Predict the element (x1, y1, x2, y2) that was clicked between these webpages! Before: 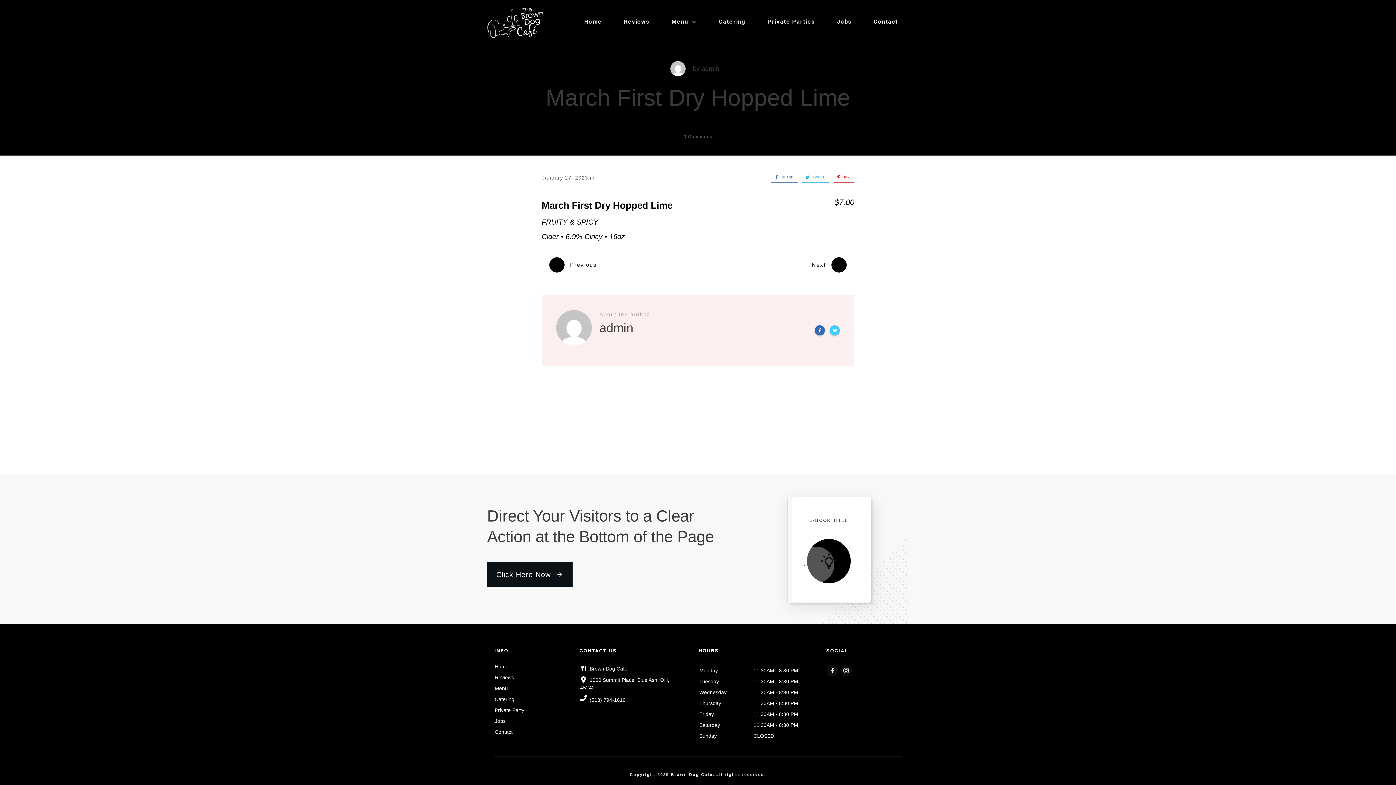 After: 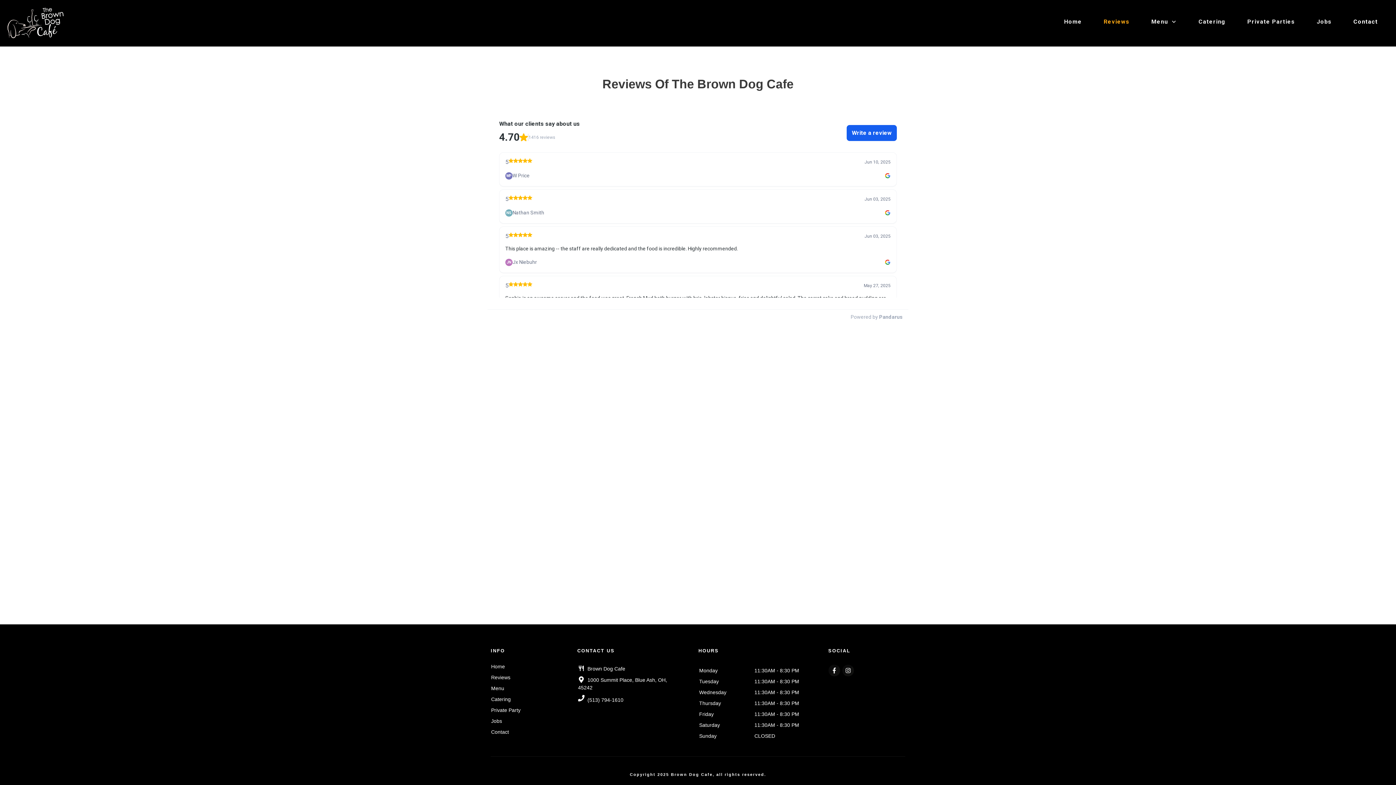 Action: bbox: (494, 674, 514, 680) label: Reviews